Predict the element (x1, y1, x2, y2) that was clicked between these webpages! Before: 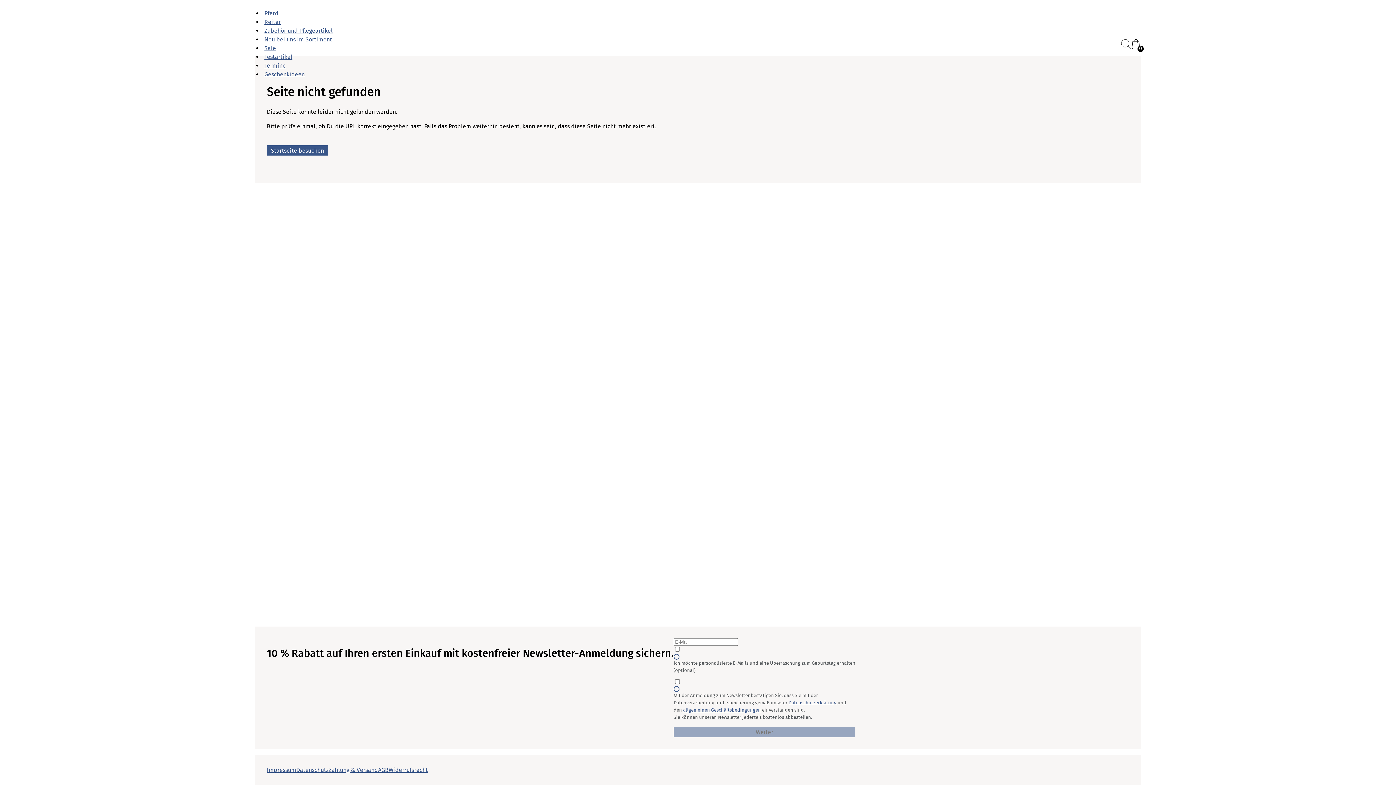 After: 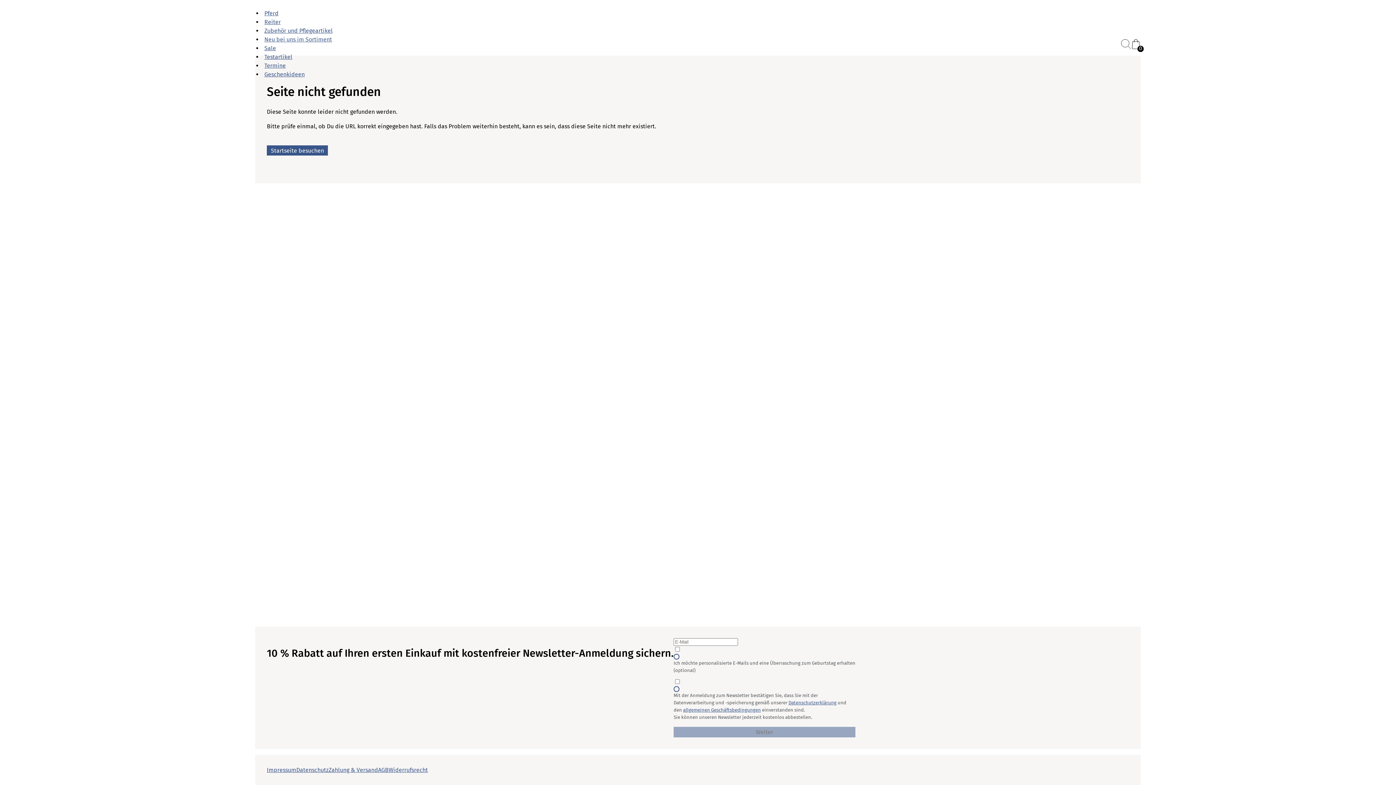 Action: bbox: (264, 36, 332, 43) label: Neu bei uns im Sortiment